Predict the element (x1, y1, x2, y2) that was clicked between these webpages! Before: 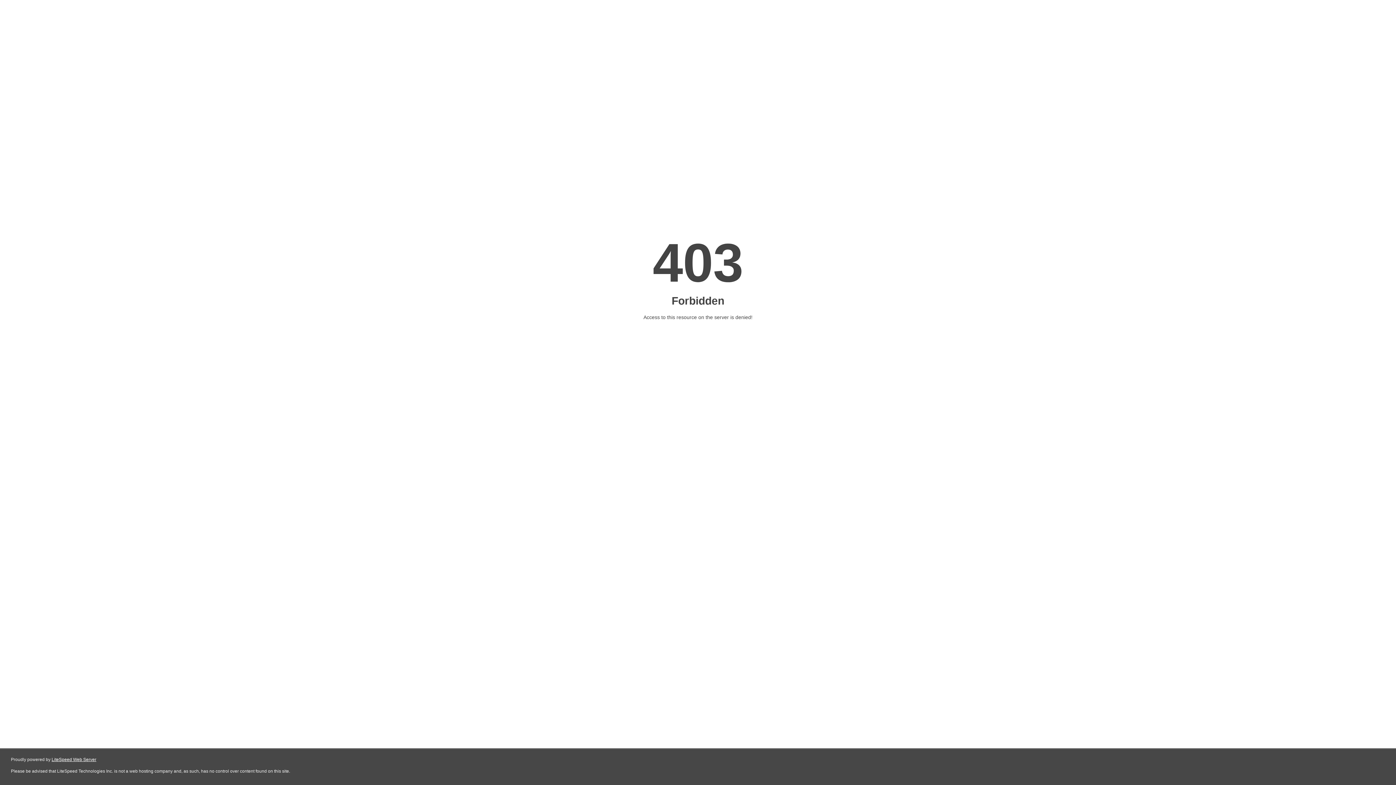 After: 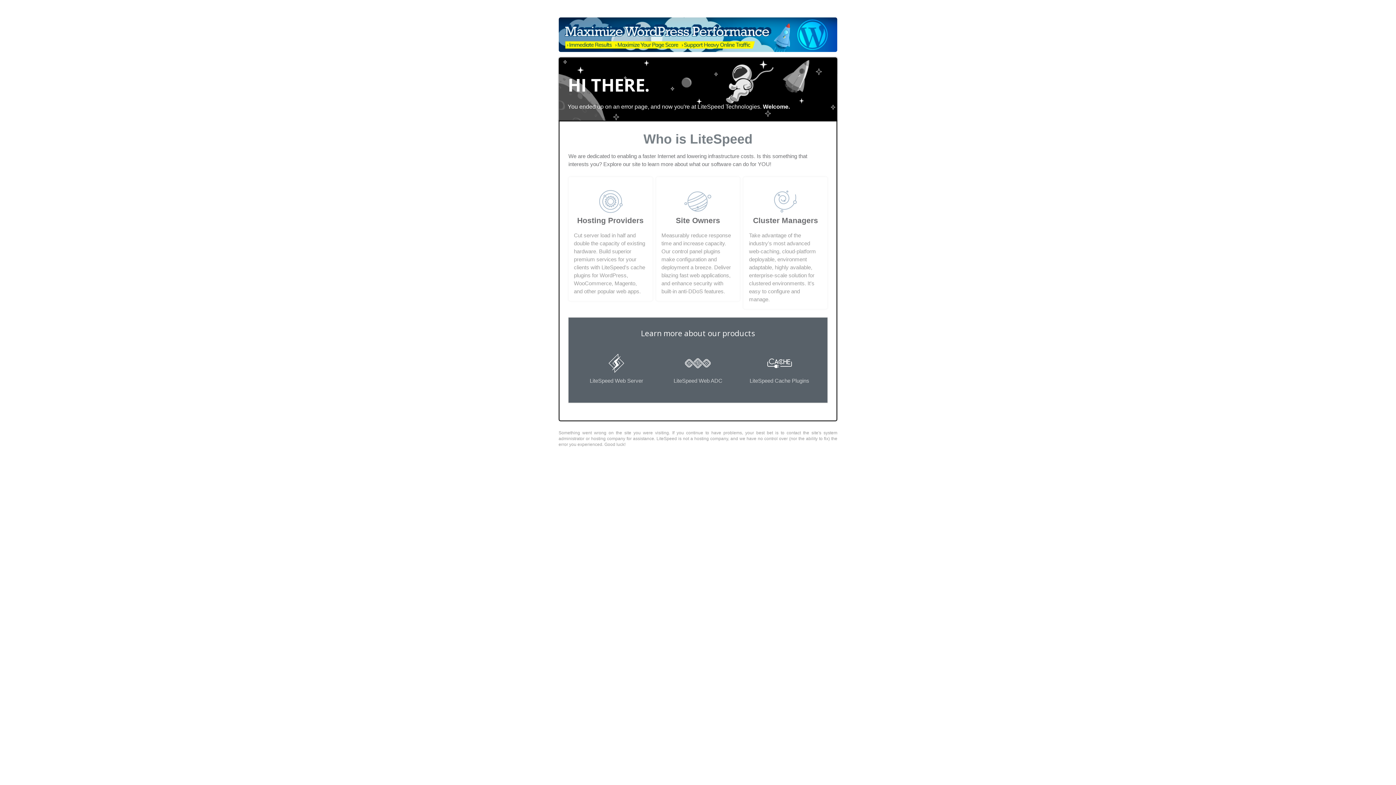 Action: bbox: (51, 757, 96, 762) label: LiteSpeed Web Server